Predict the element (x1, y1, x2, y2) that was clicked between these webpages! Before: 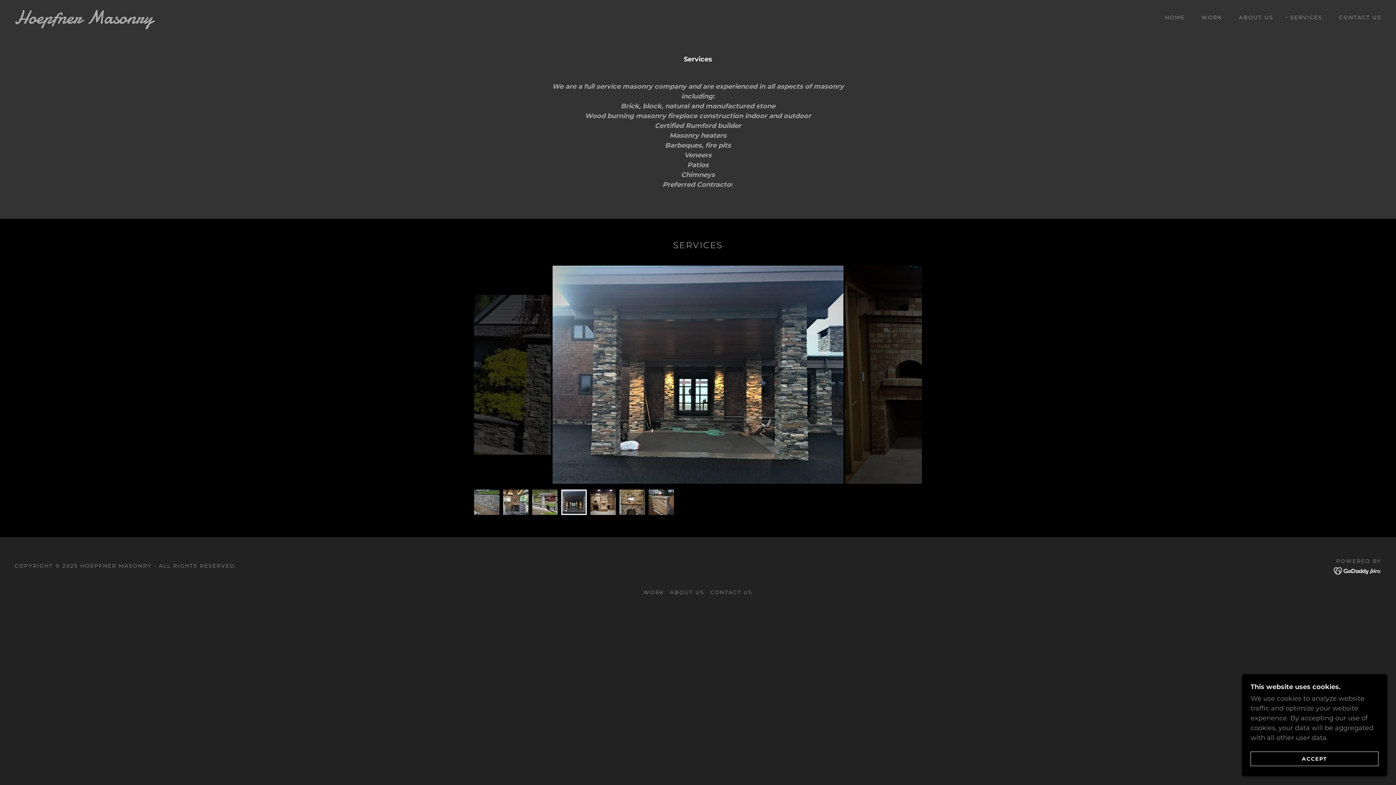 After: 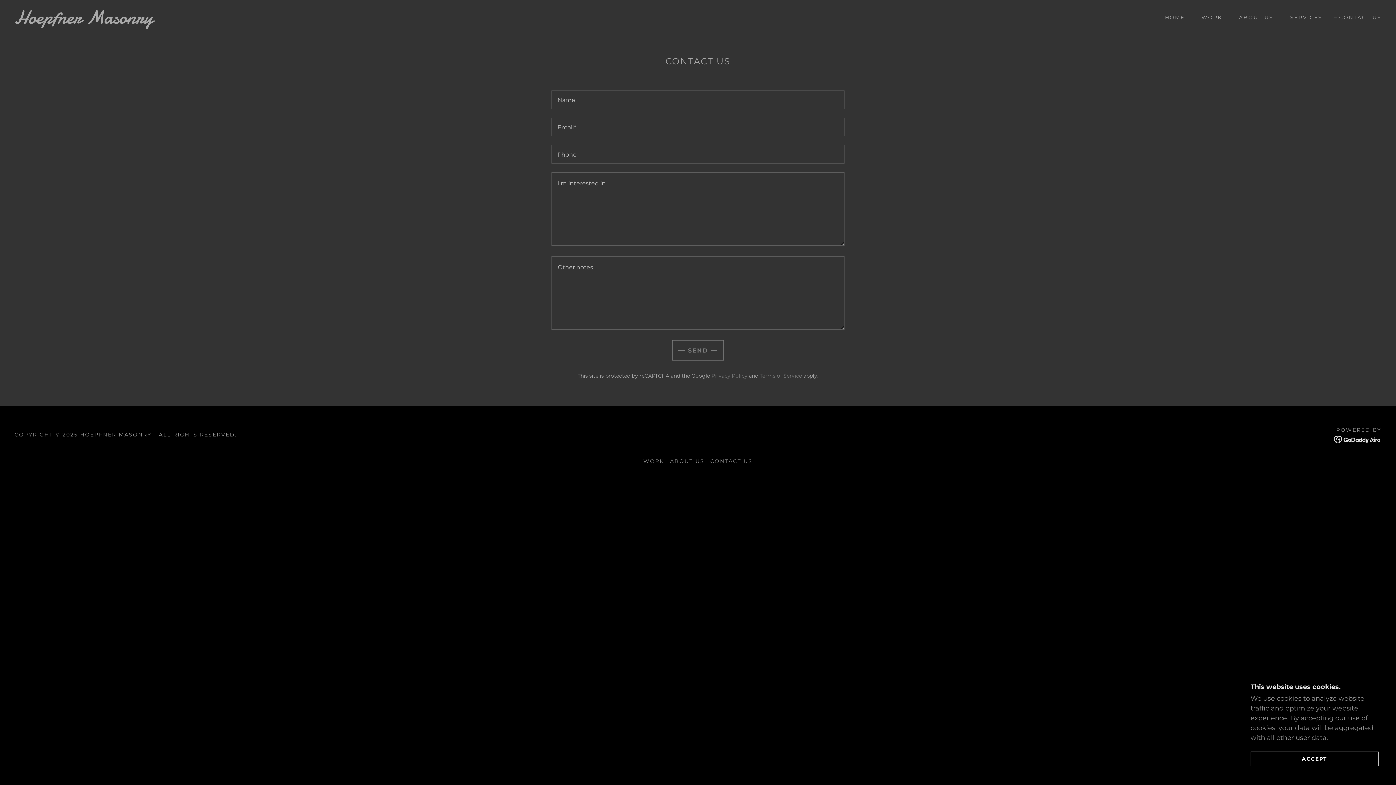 Action: label: CONTACT US bbox: (1332, 10, 1384, 24)